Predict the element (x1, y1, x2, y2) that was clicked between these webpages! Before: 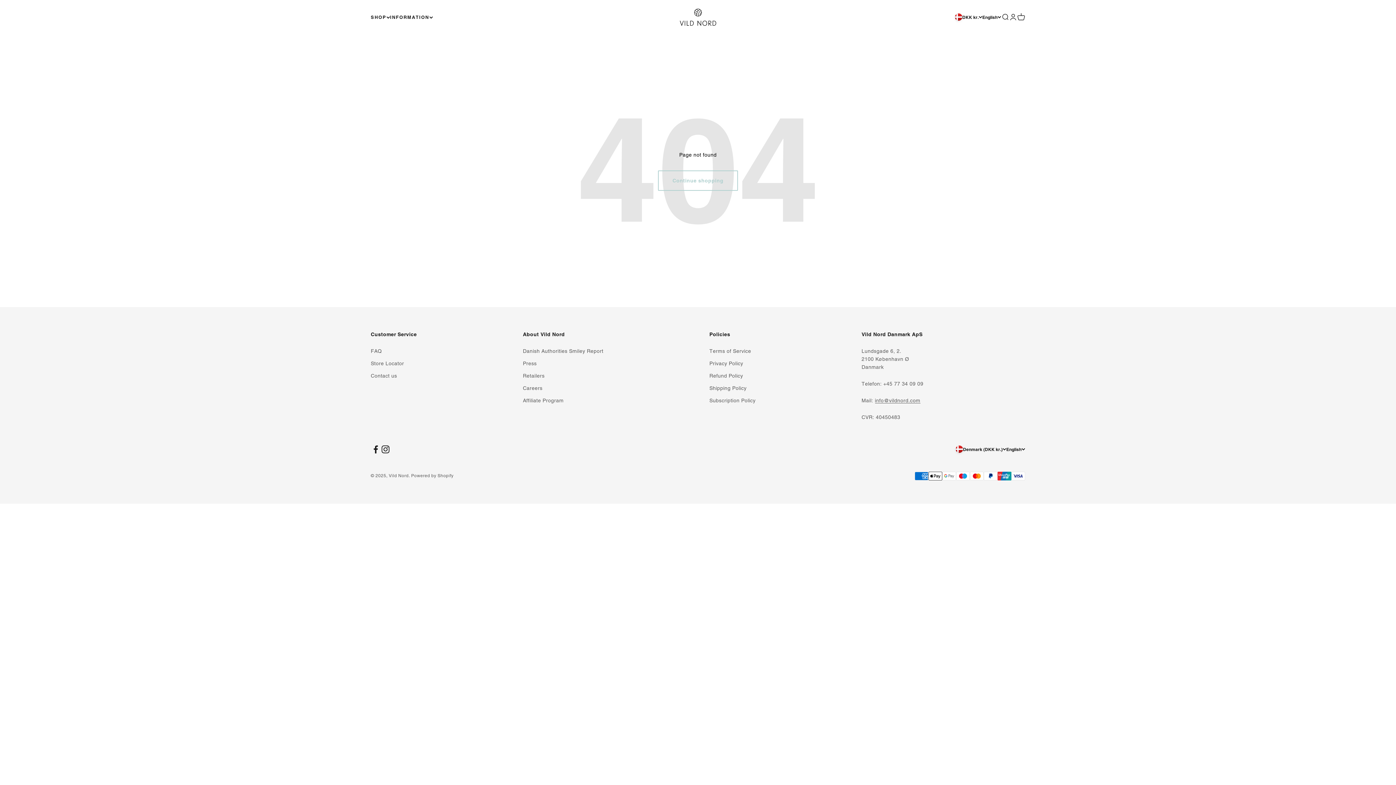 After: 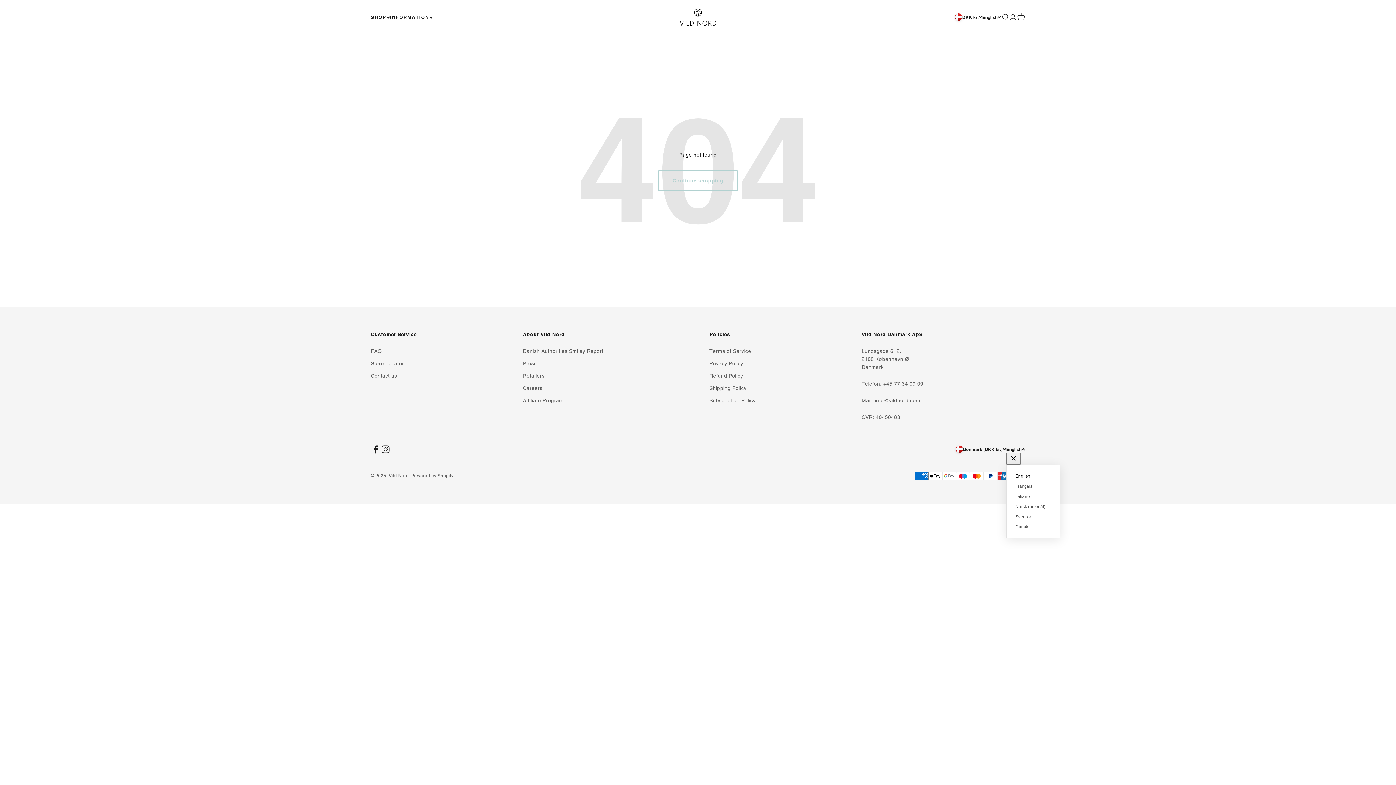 Action: bbox: (1006, 446, 1025, 453) label: Change language